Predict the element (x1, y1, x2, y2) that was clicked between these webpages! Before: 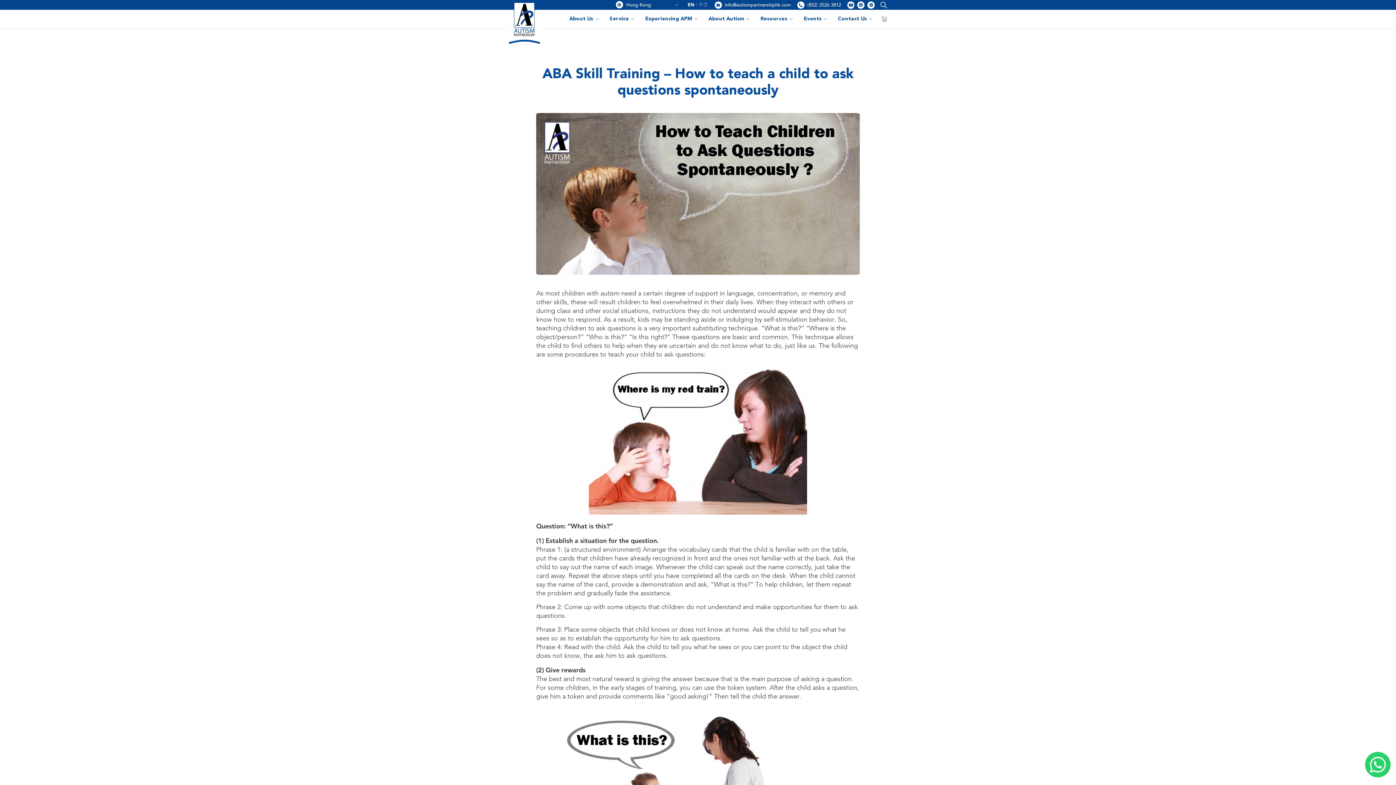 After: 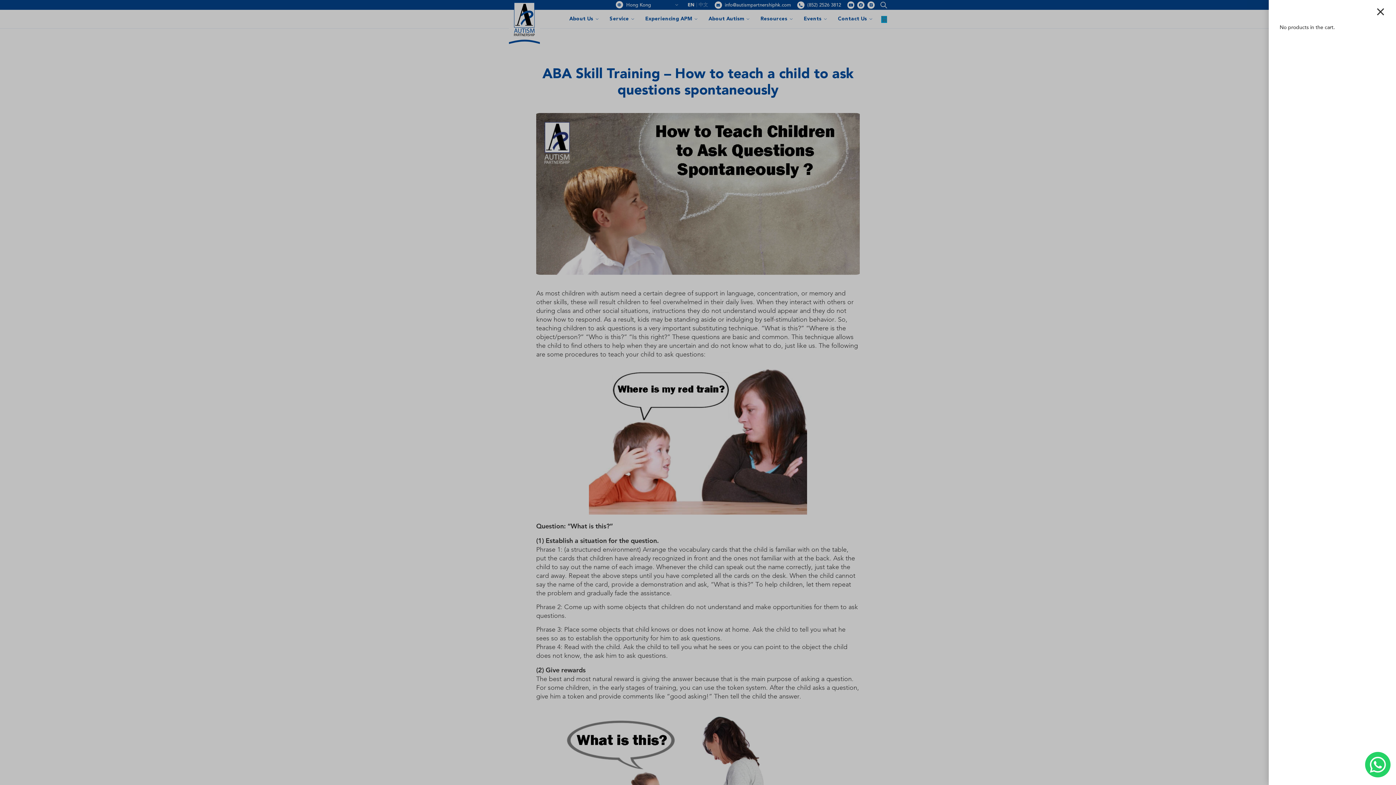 Action: bbox: (881, 16, 887, 22) label: Cart